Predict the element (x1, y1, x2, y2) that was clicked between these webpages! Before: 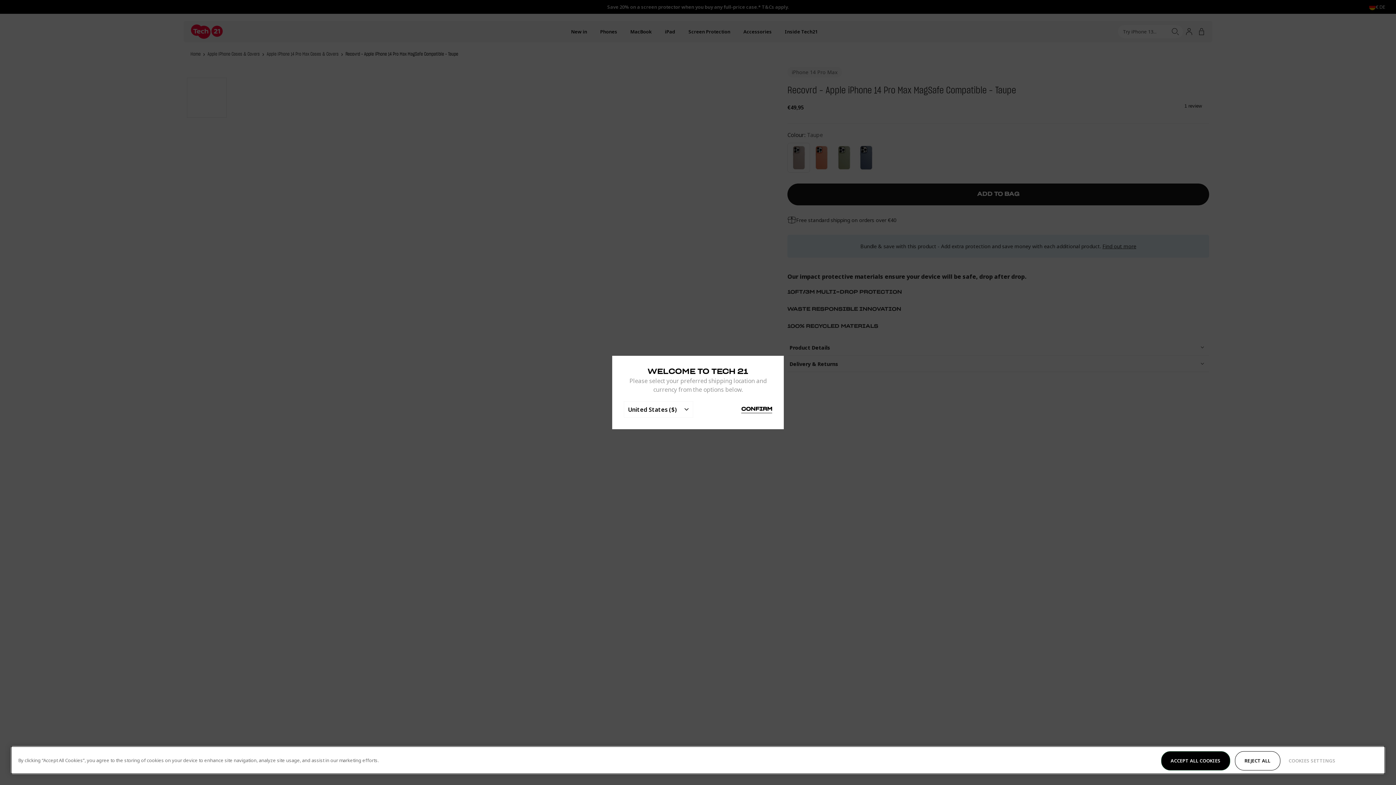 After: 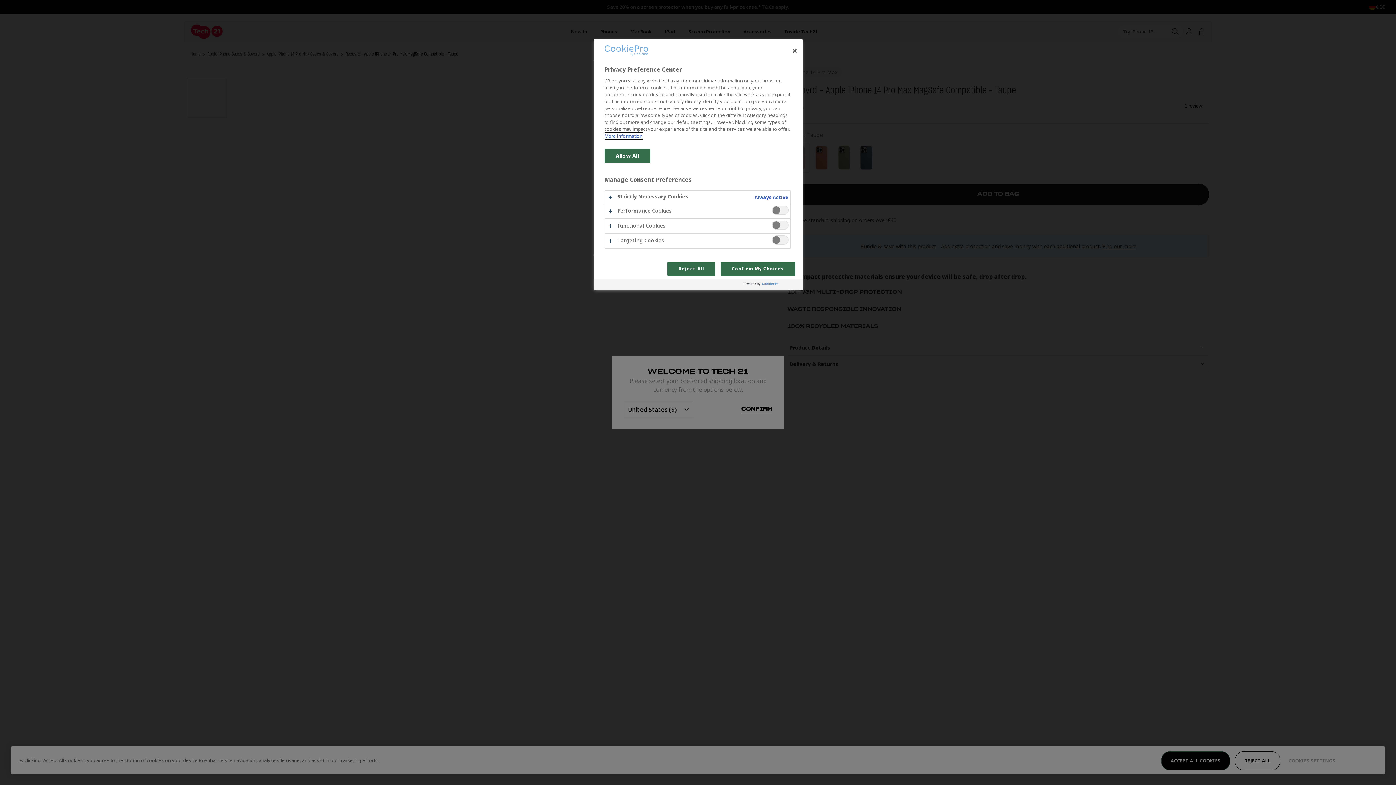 Action: bbox: (1285, 751, 1339, 770) label: COOKIES SETTINGS